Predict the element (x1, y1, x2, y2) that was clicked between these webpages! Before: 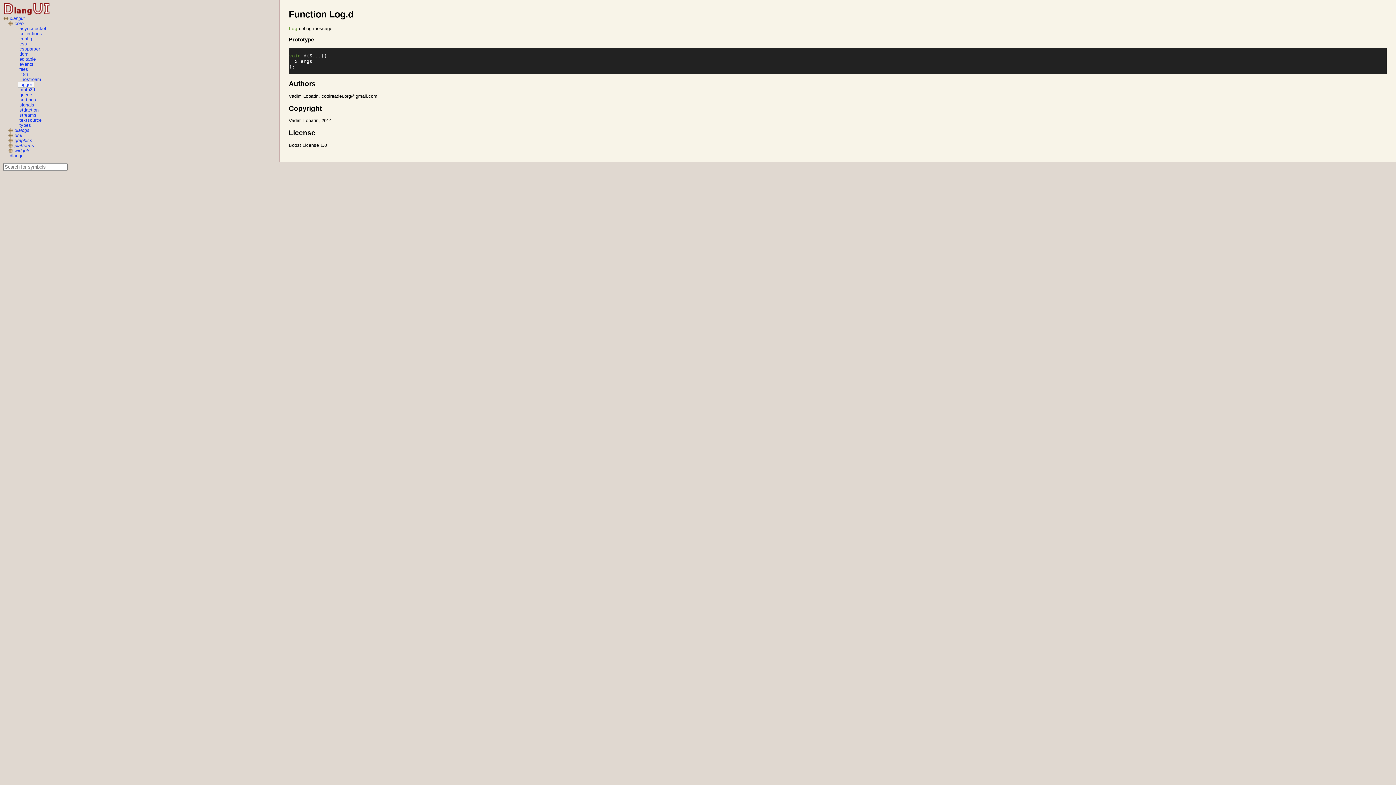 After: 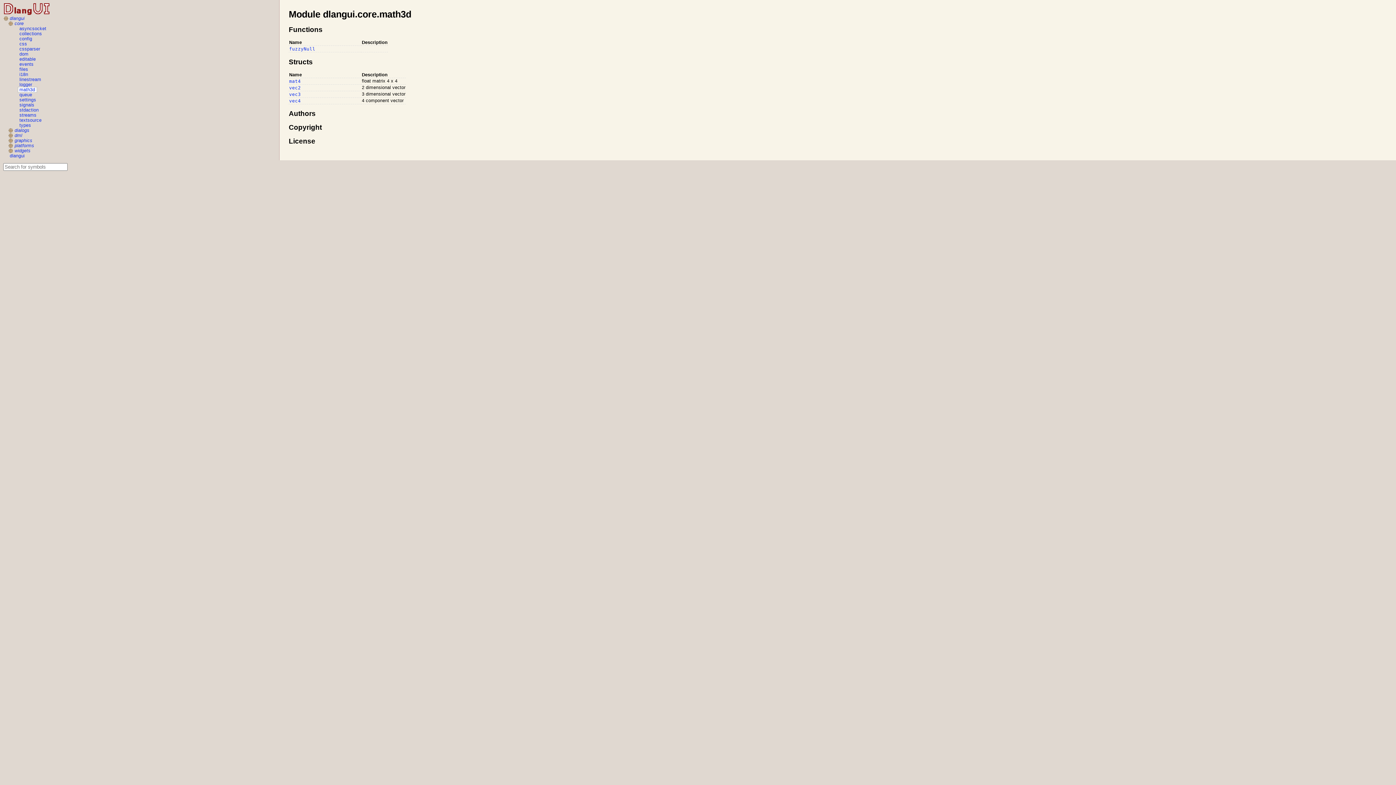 Action: label: math3d bbox: (18, 87, 36, 92)